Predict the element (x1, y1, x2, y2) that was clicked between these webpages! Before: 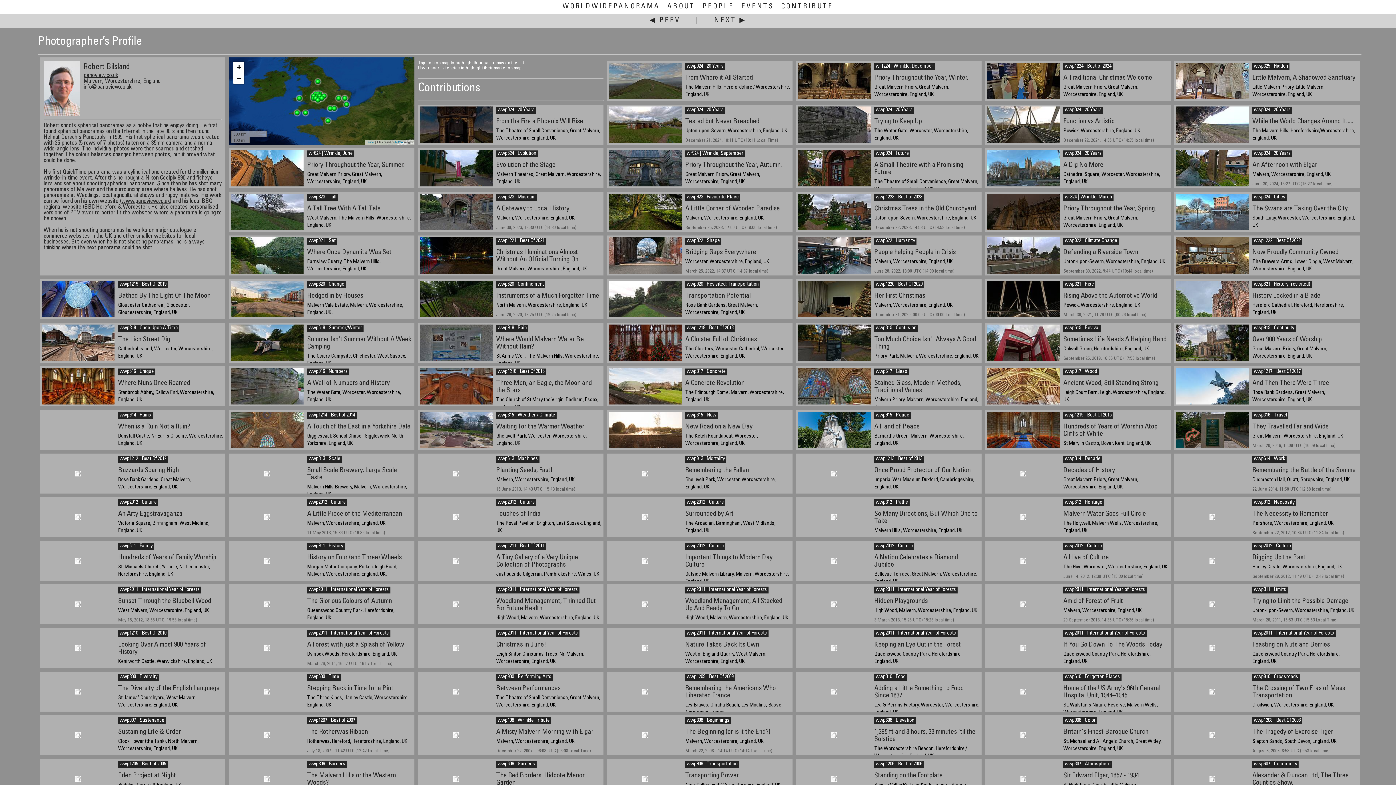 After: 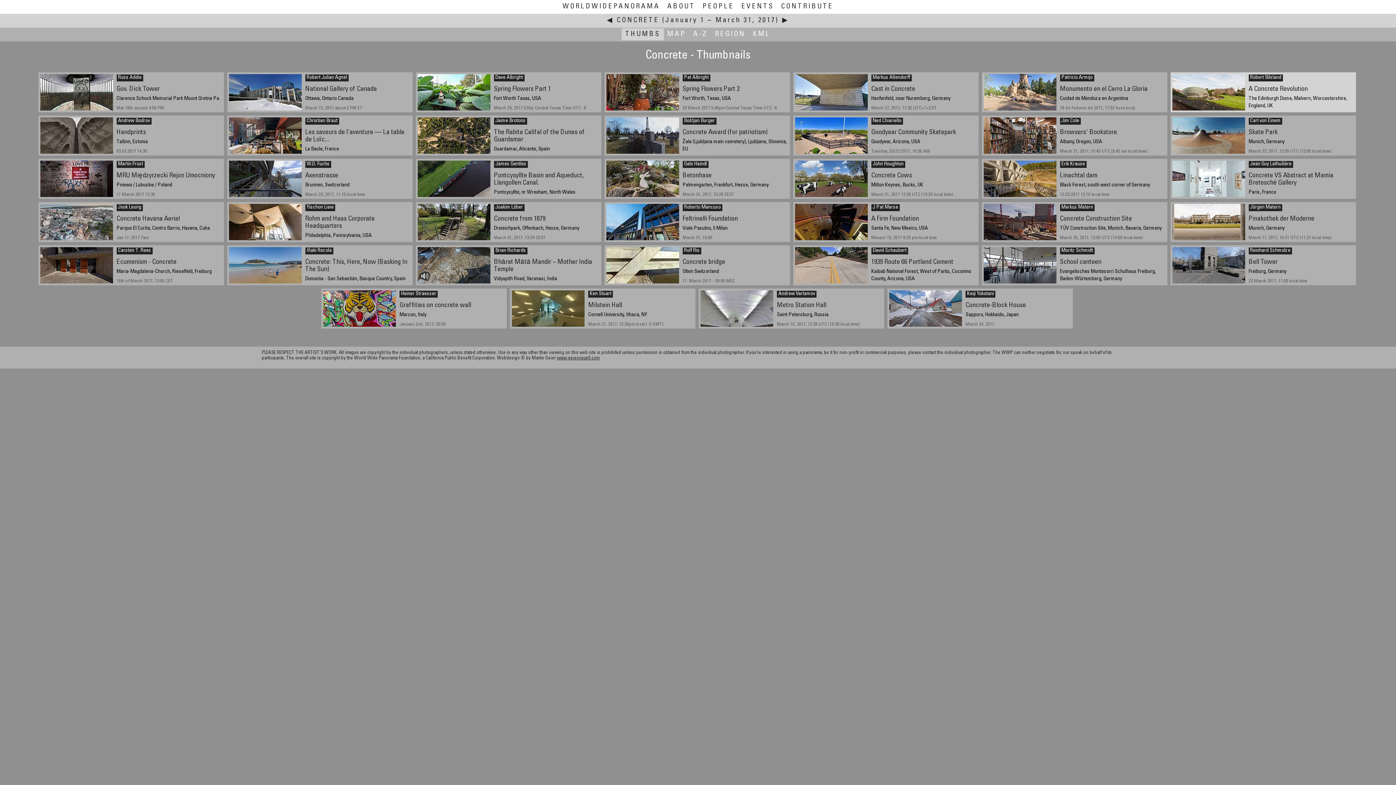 Action: bbox: (685, 368, 727, 375) label: wwp317 | Concrete